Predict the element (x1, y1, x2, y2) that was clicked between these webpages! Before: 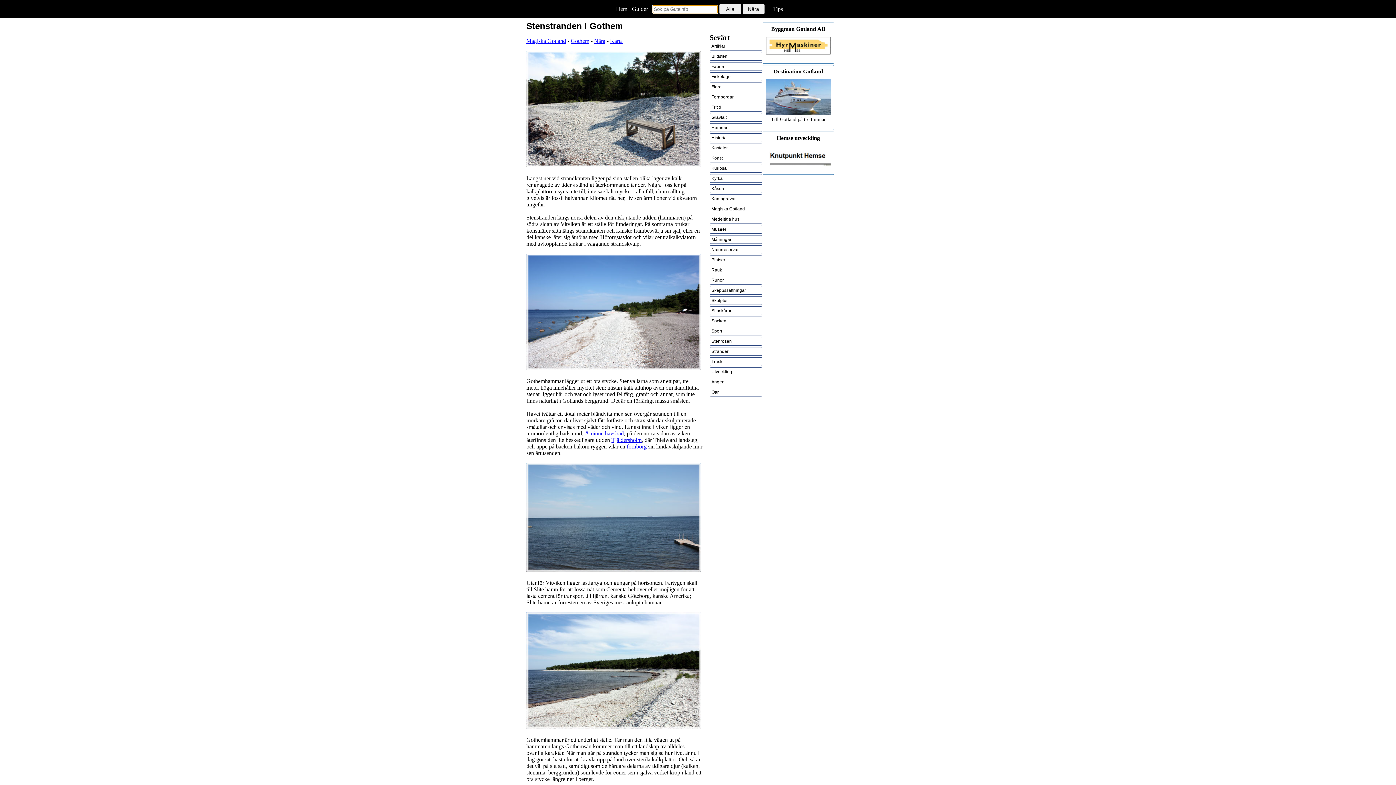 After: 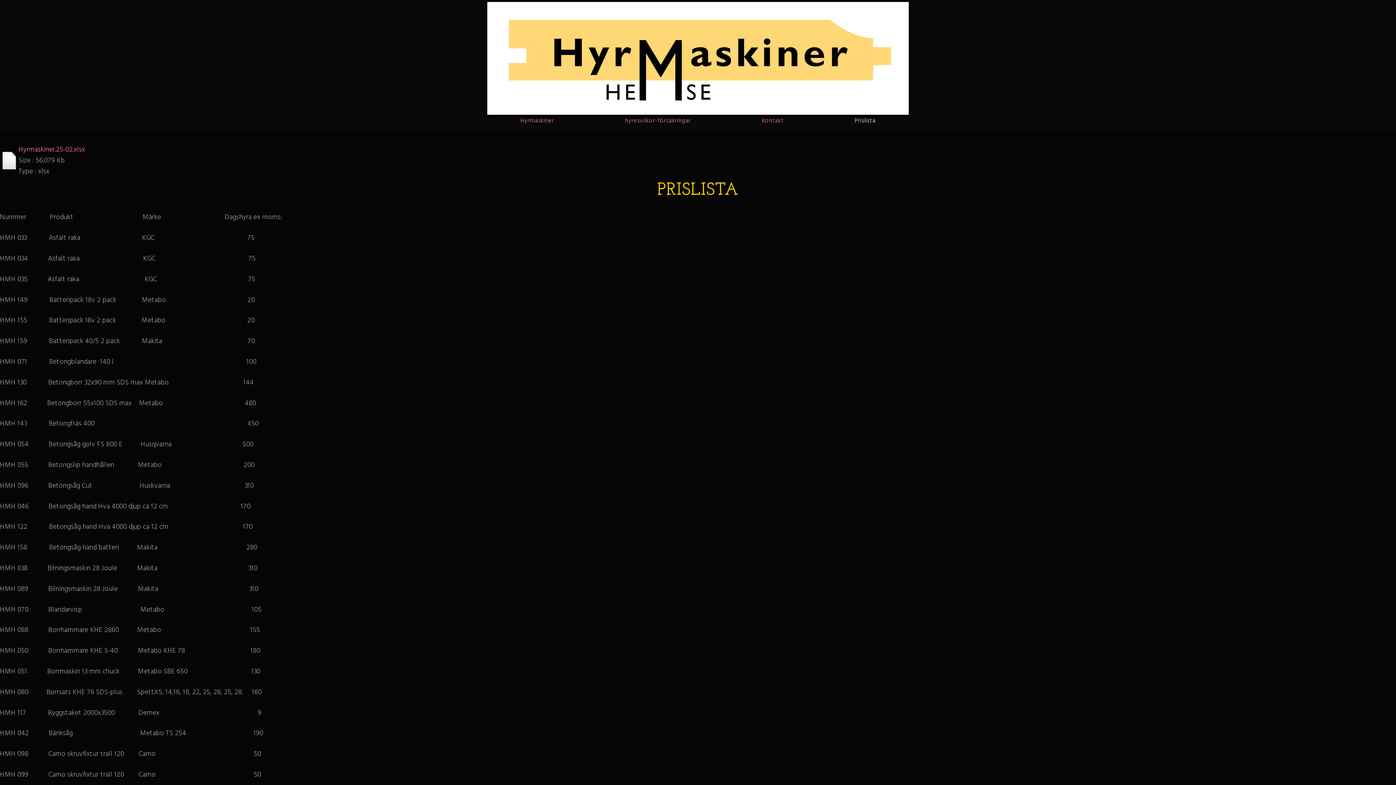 Action: bbox: (766, 50, 830, 55)